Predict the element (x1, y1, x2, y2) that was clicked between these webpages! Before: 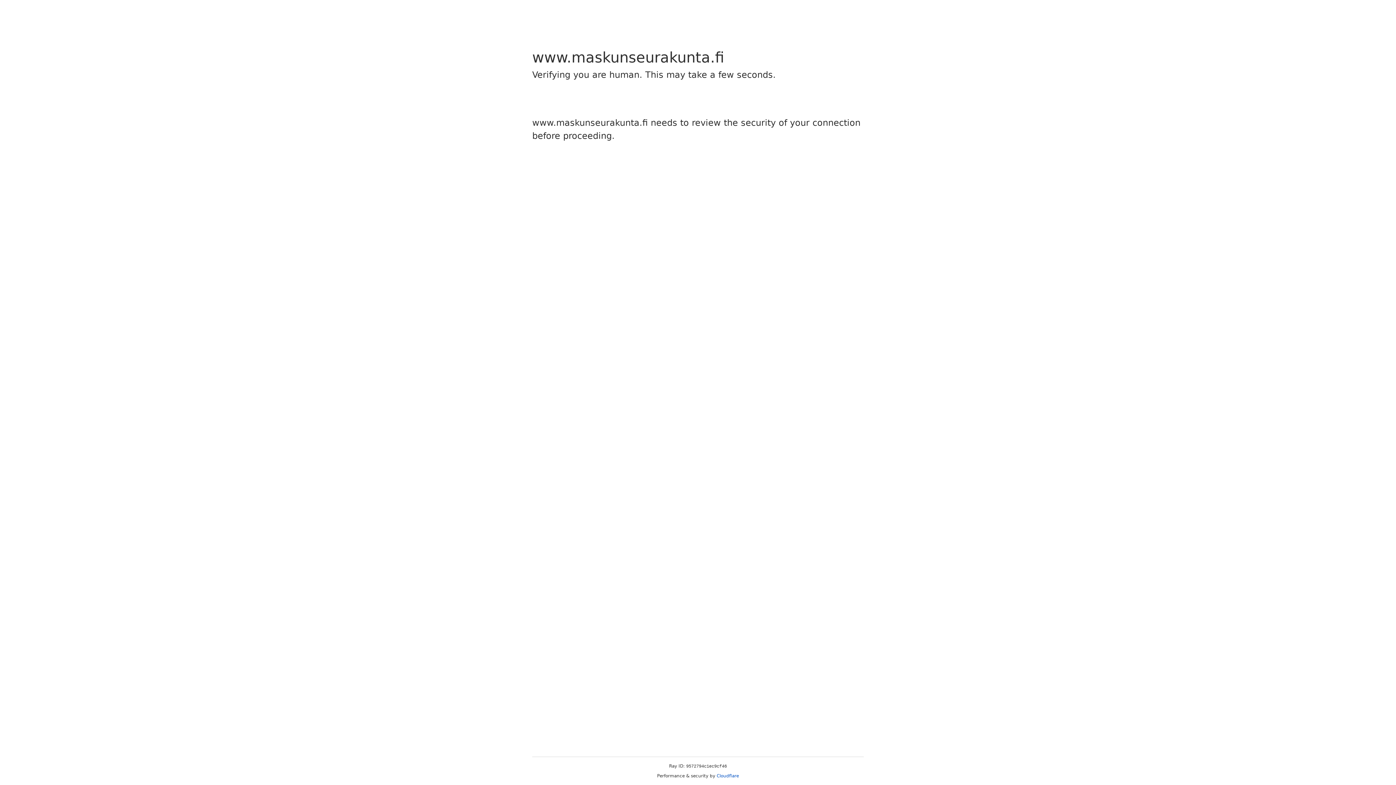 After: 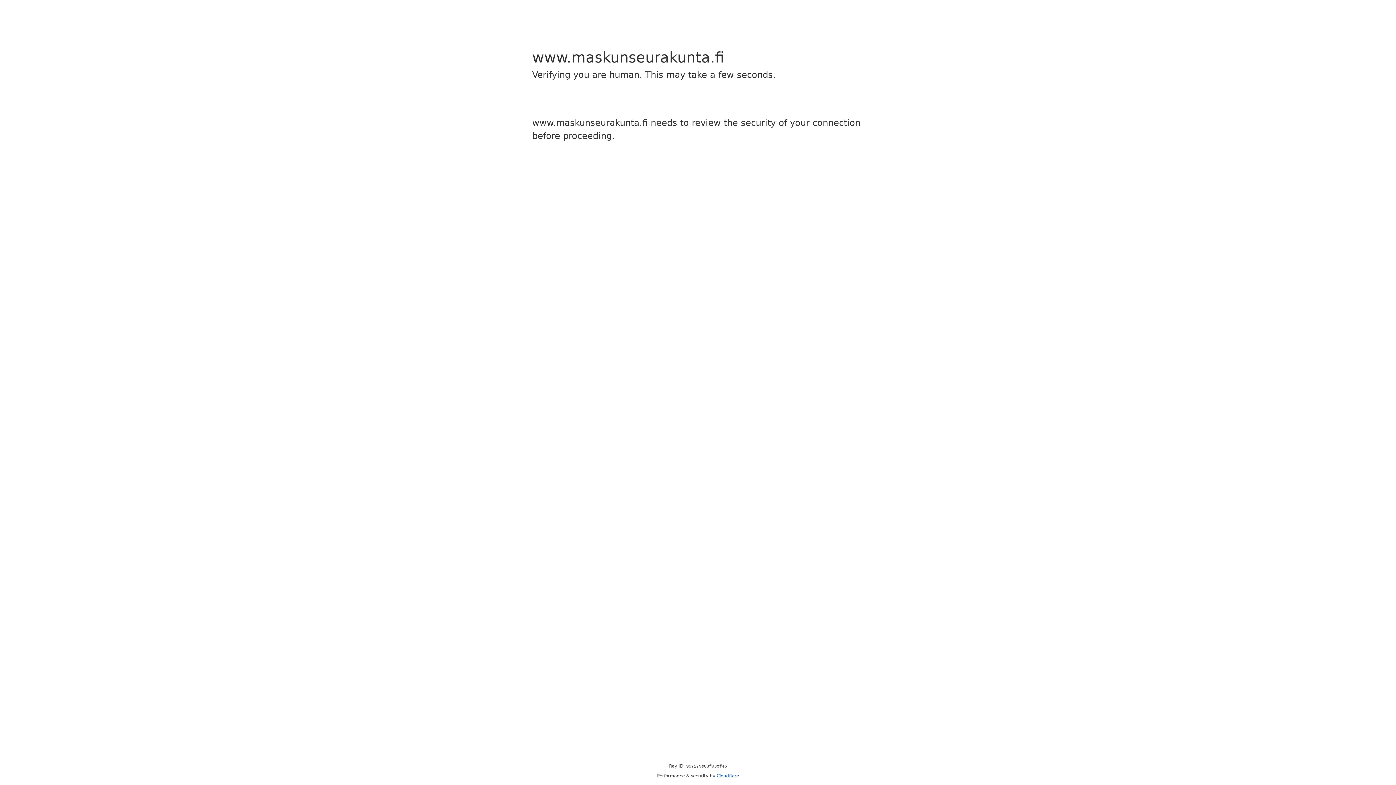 Action: bbox: (716, 773, 739, 778) label: Cloudflare